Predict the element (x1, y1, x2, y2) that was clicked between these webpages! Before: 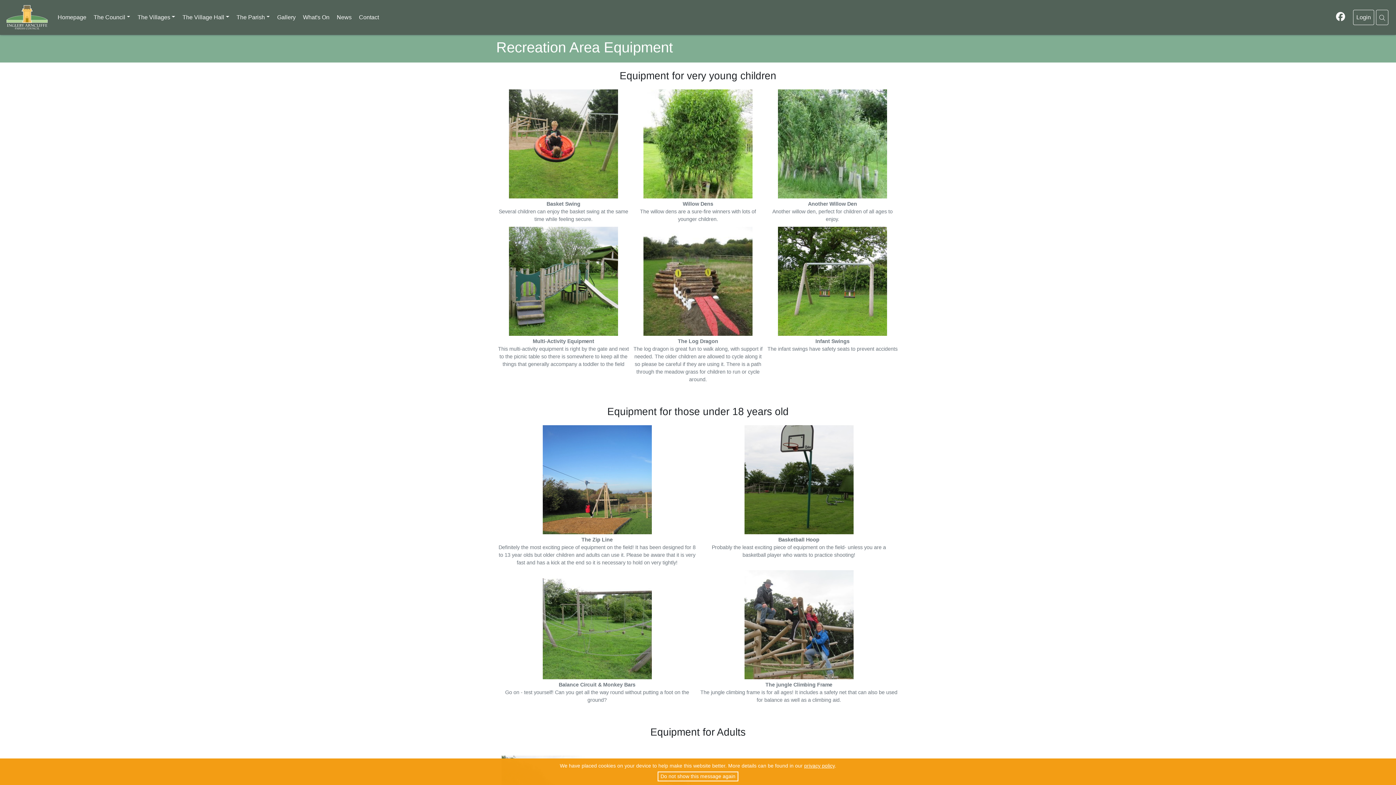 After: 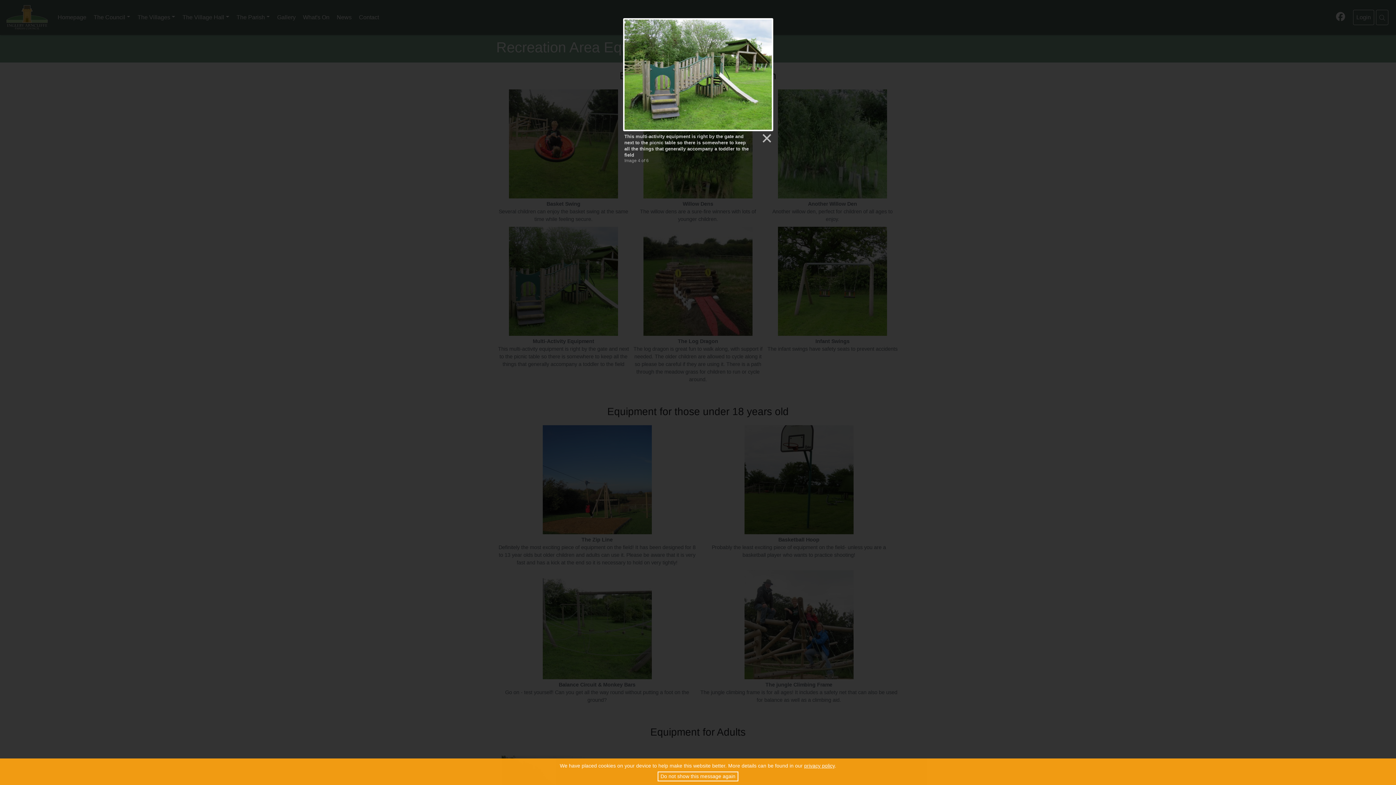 Action: label: Multi-Activity Equipment
This multi-activity equipment is right by the gate and next to the picnic table so there is somewhere to keep all the things that generally accompany a toddler to the field bbox: (498, 226, 629, 368)